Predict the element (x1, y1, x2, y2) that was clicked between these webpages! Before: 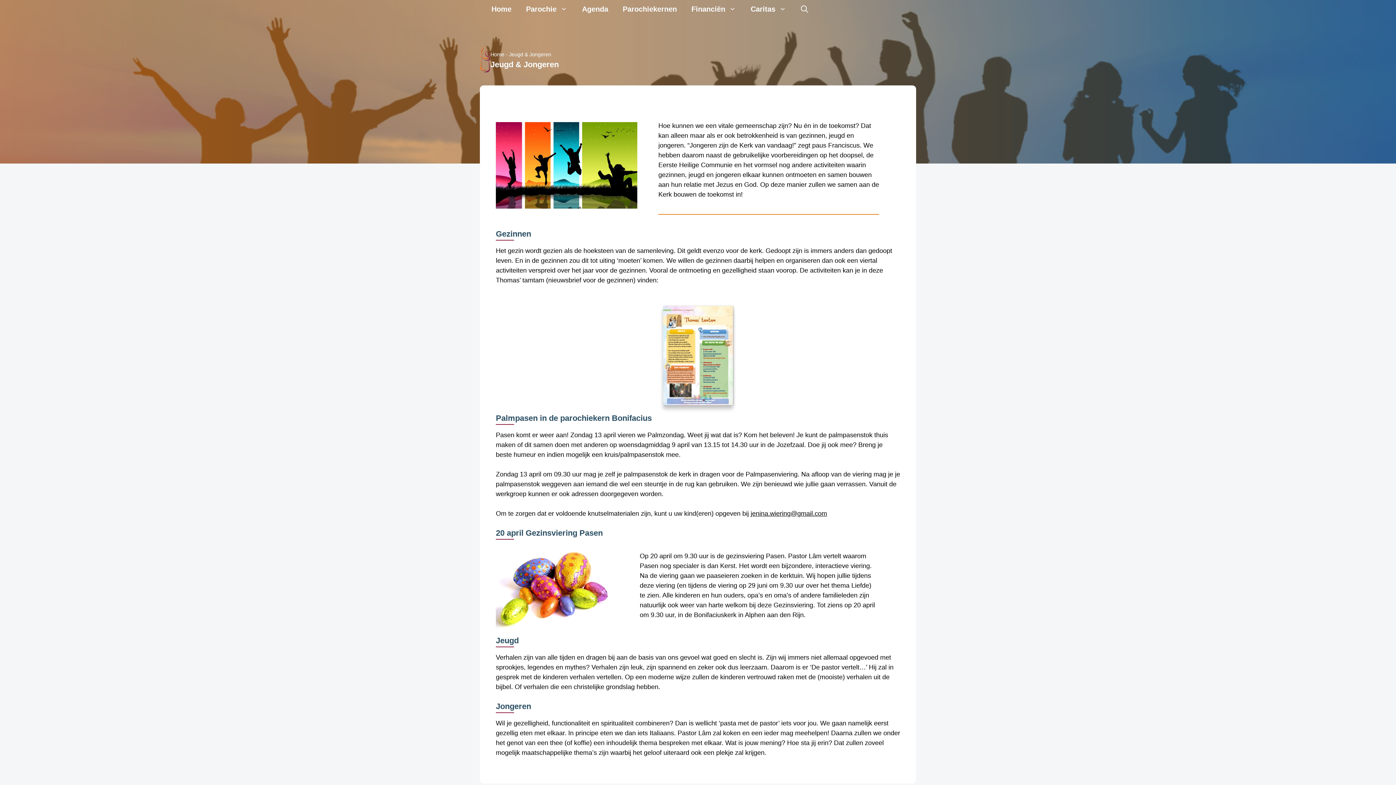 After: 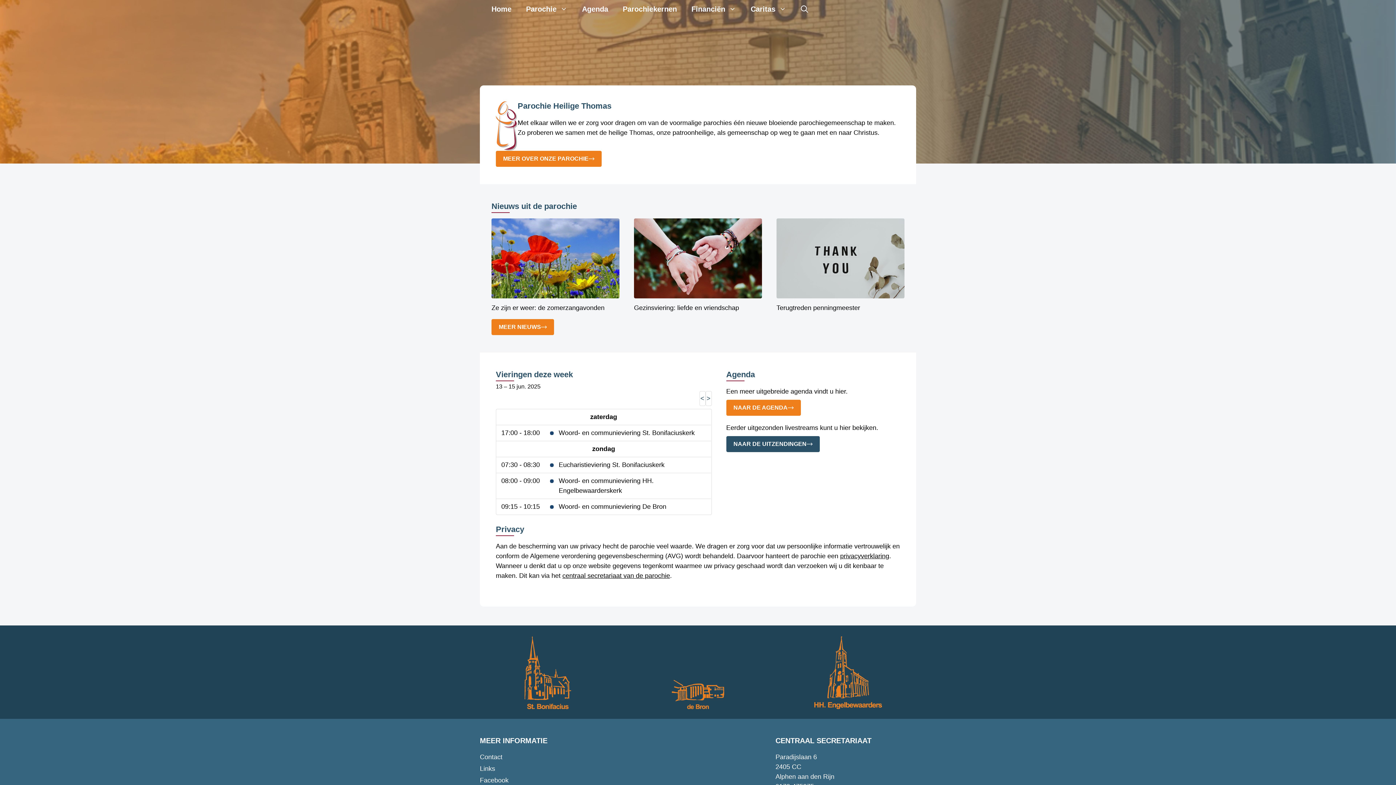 Action: bbox: (480, 55, 490, 63)